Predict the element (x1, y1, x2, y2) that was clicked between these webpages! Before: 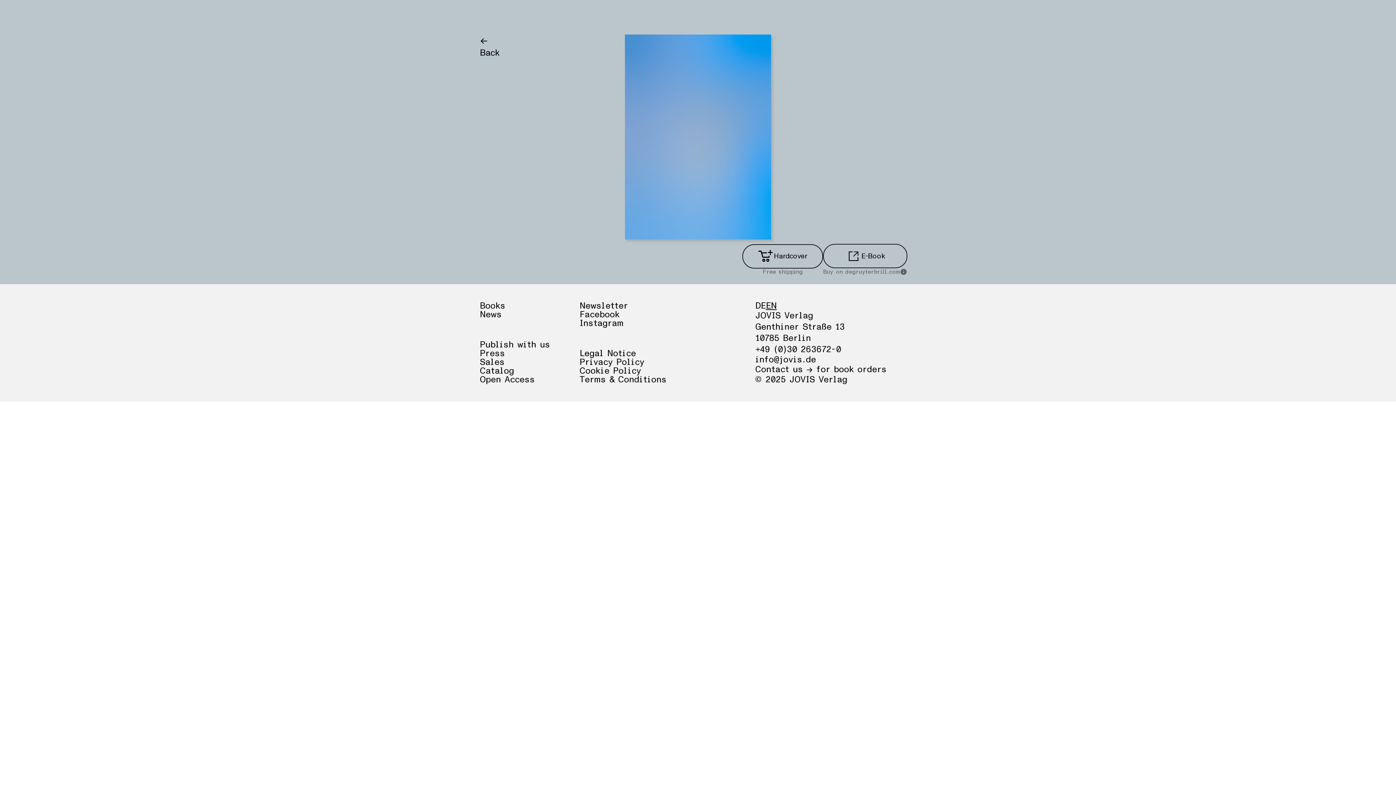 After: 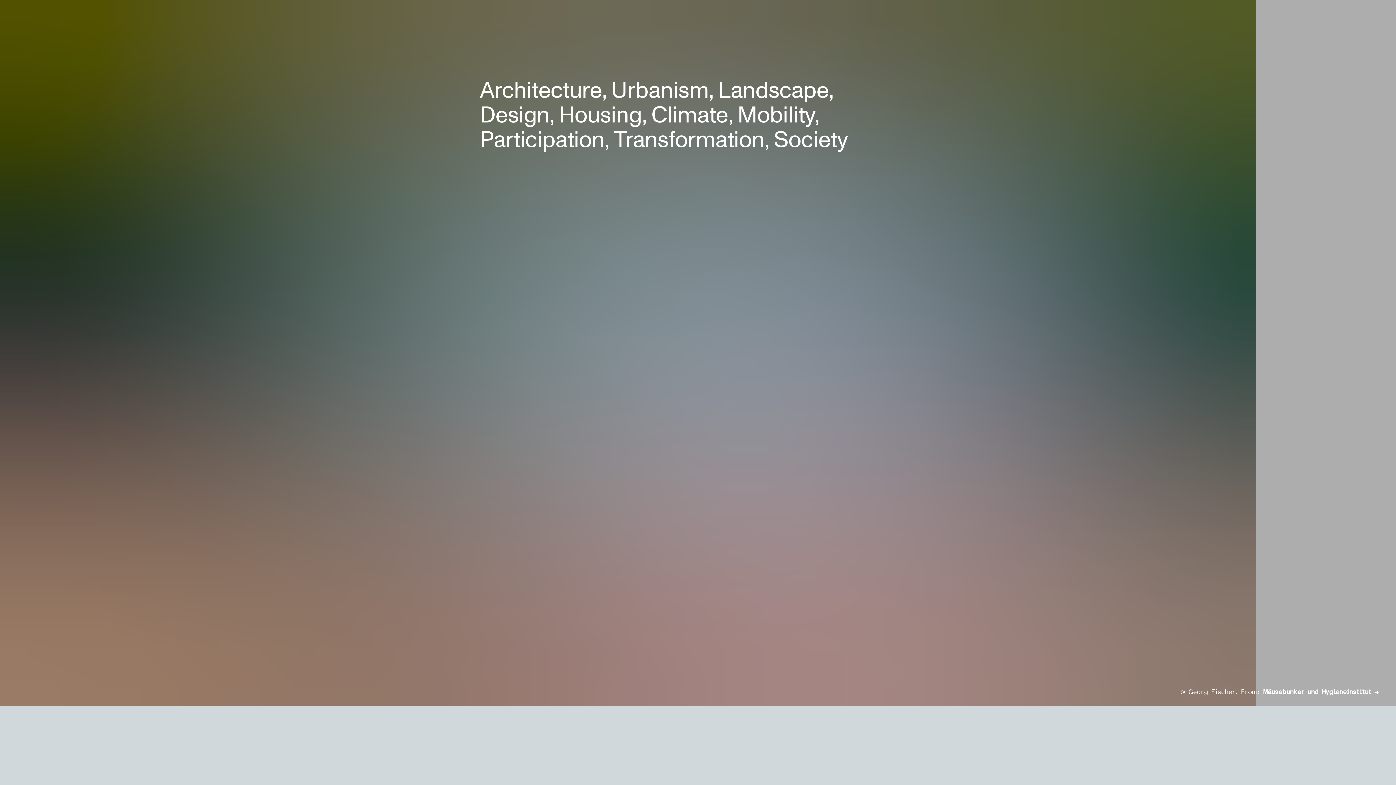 Action: bbox: (681, 7, 714, 22)